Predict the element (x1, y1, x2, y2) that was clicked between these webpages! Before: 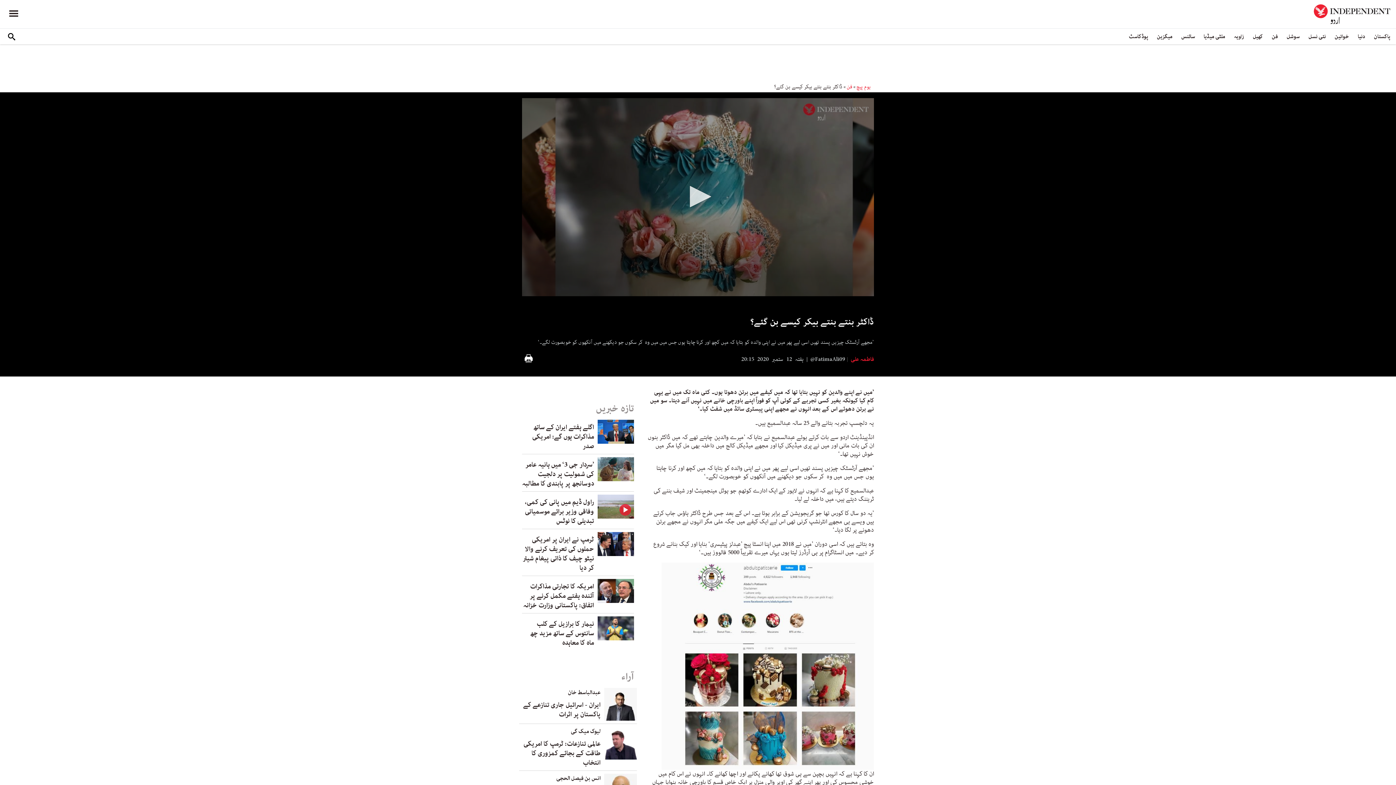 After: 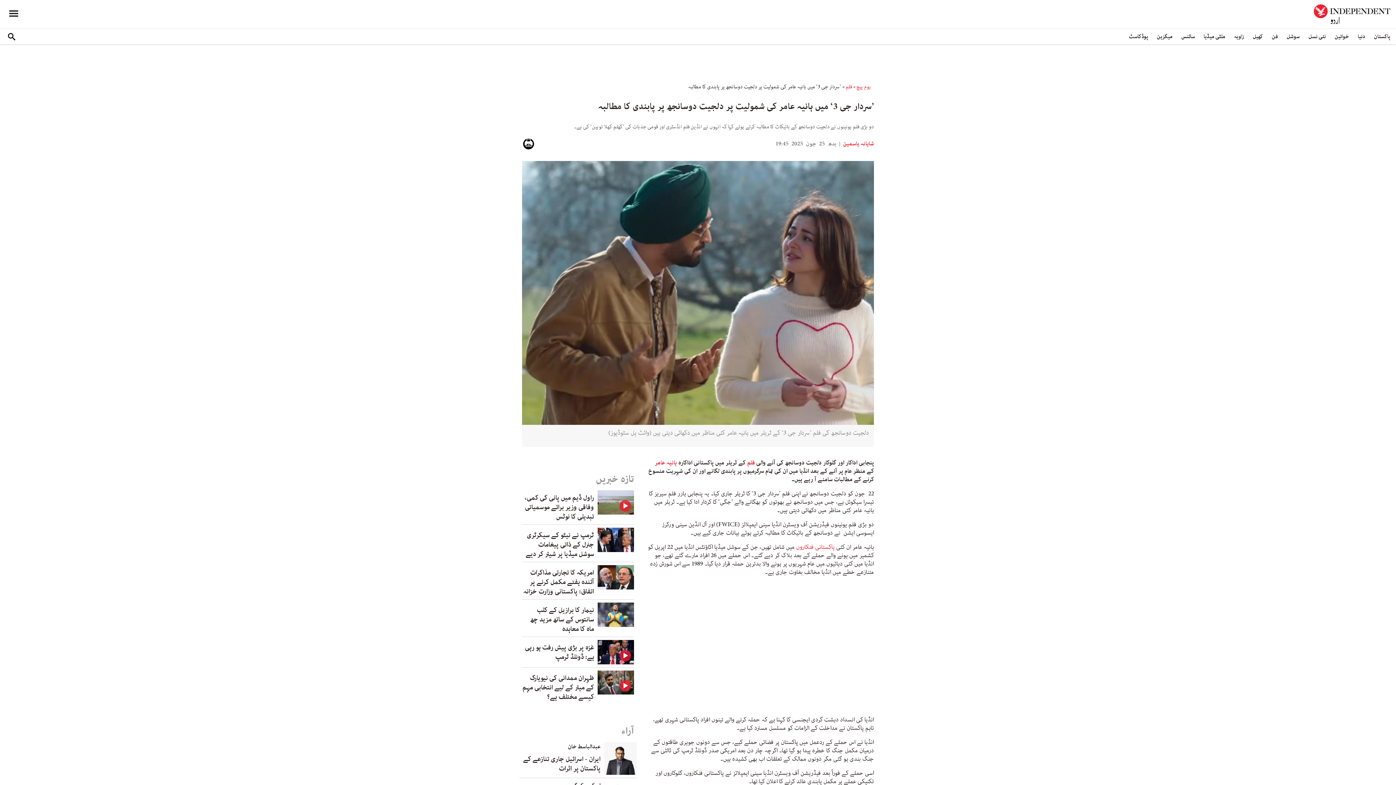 Action: bbox: (597, 465, 634, 473)